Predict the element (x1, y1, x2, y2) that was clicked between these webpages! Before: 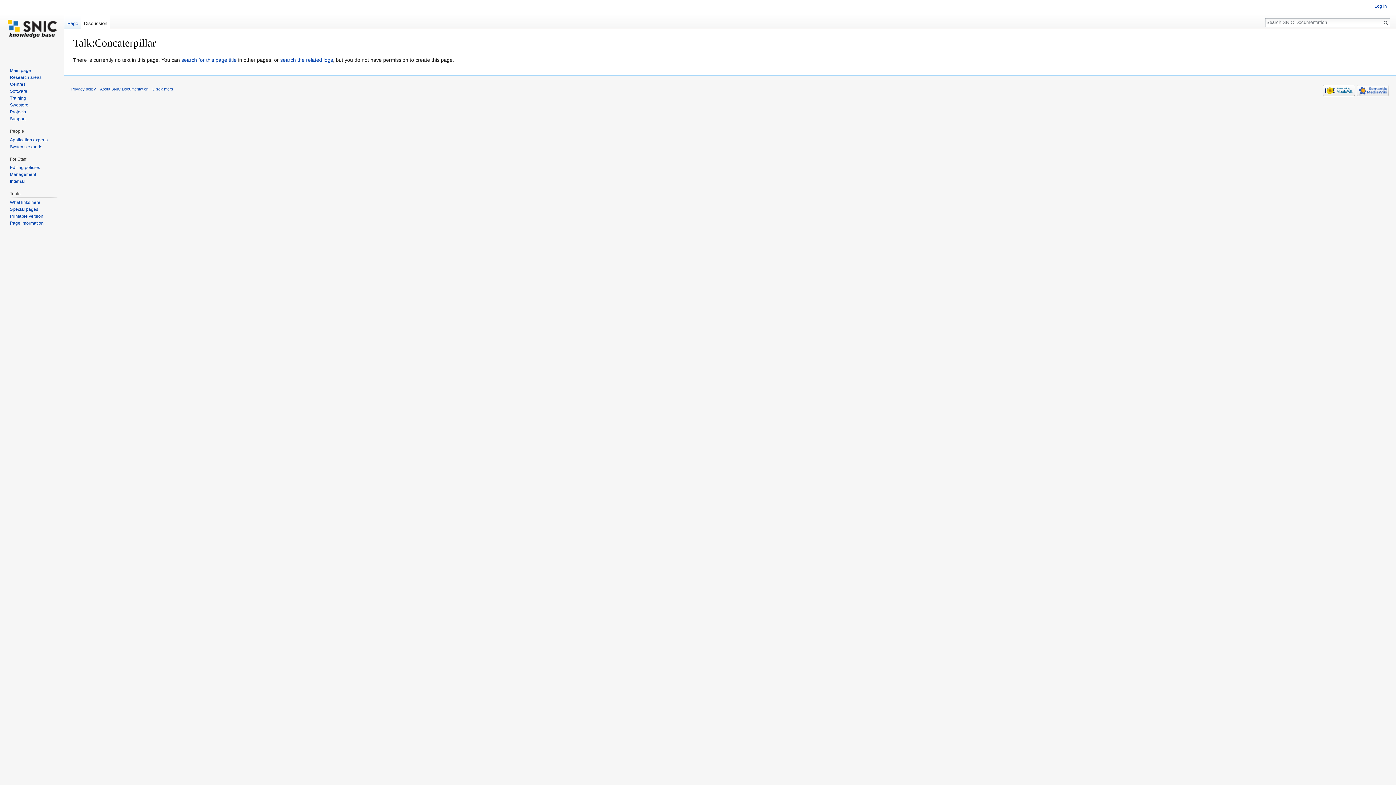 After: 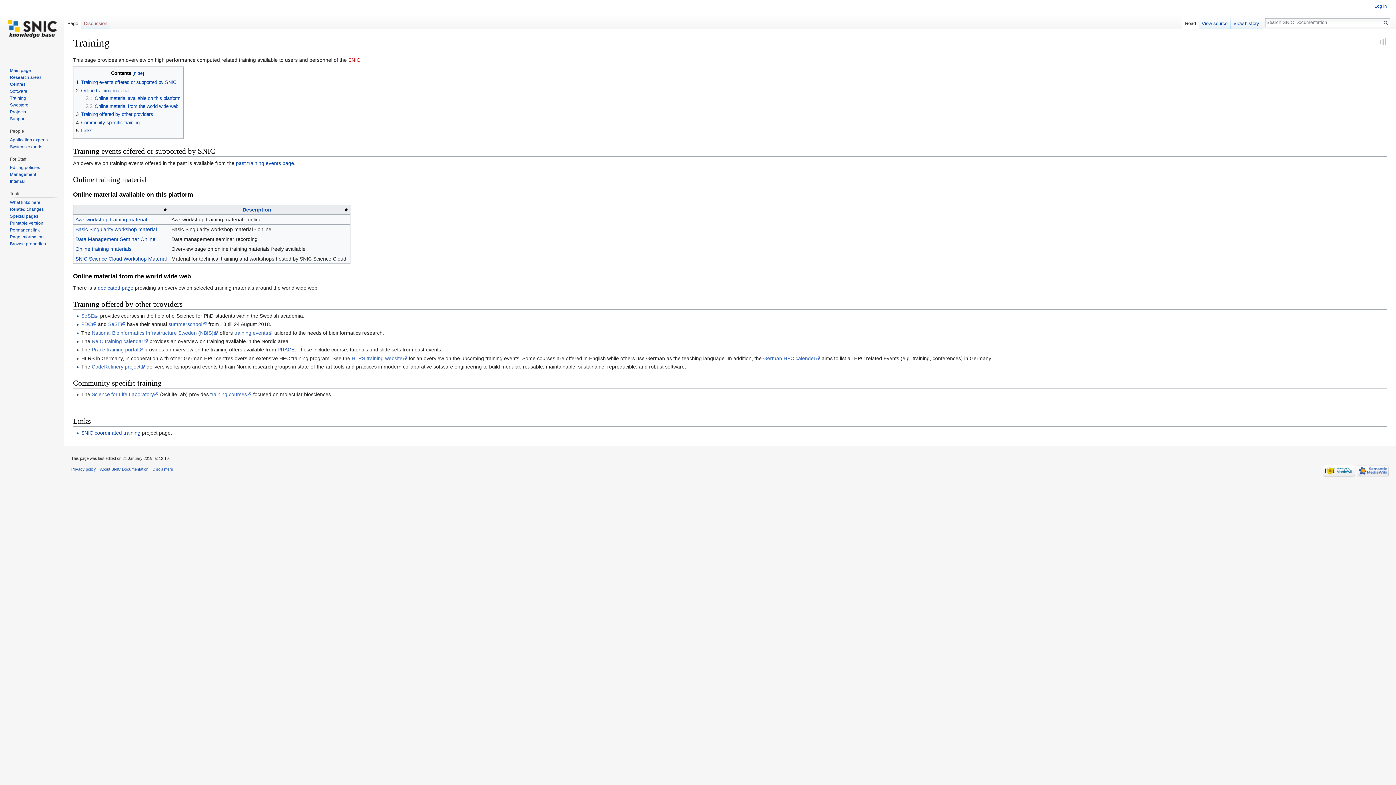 Action: label: Training bbox: (9, 95, 26, 100)